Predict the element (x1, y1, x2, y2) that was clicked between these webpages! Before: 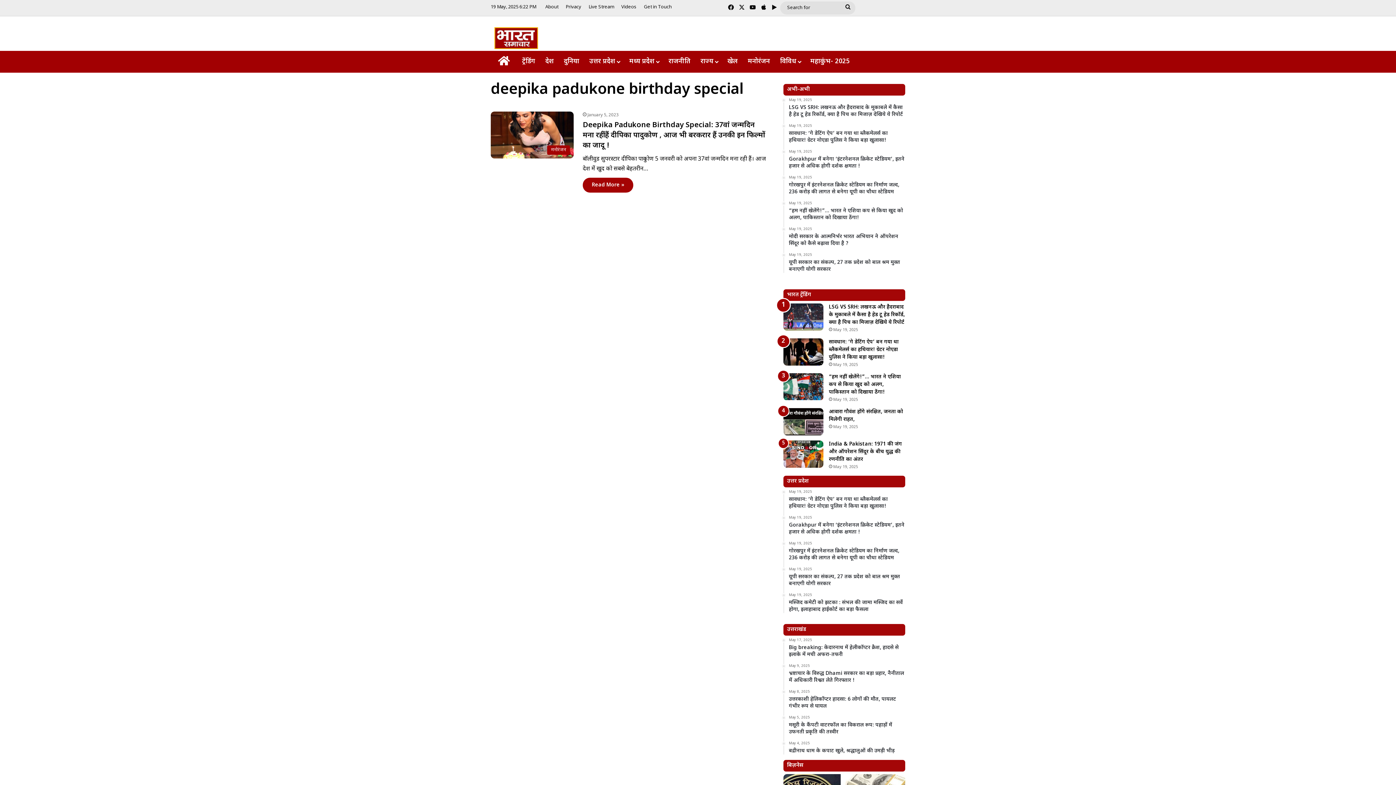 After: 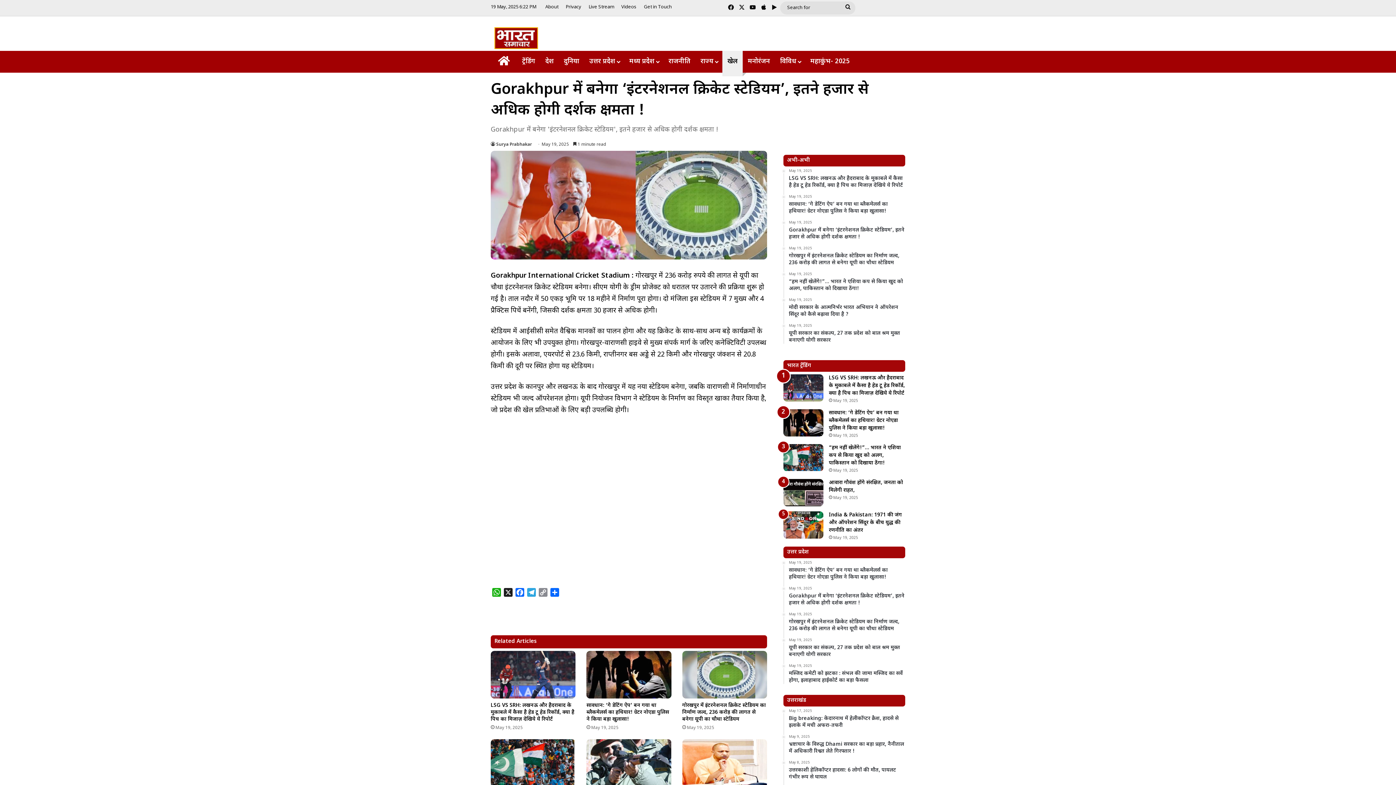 Action: label: May 19, 2025
Gorakhpur में बनेगा ‘इंटरनेशनल क्रिकेट स्टेडियम’, इतने हजार से अधिक होगी दर्शक क्षमता ! bbox: (789, 149, 905, 169)